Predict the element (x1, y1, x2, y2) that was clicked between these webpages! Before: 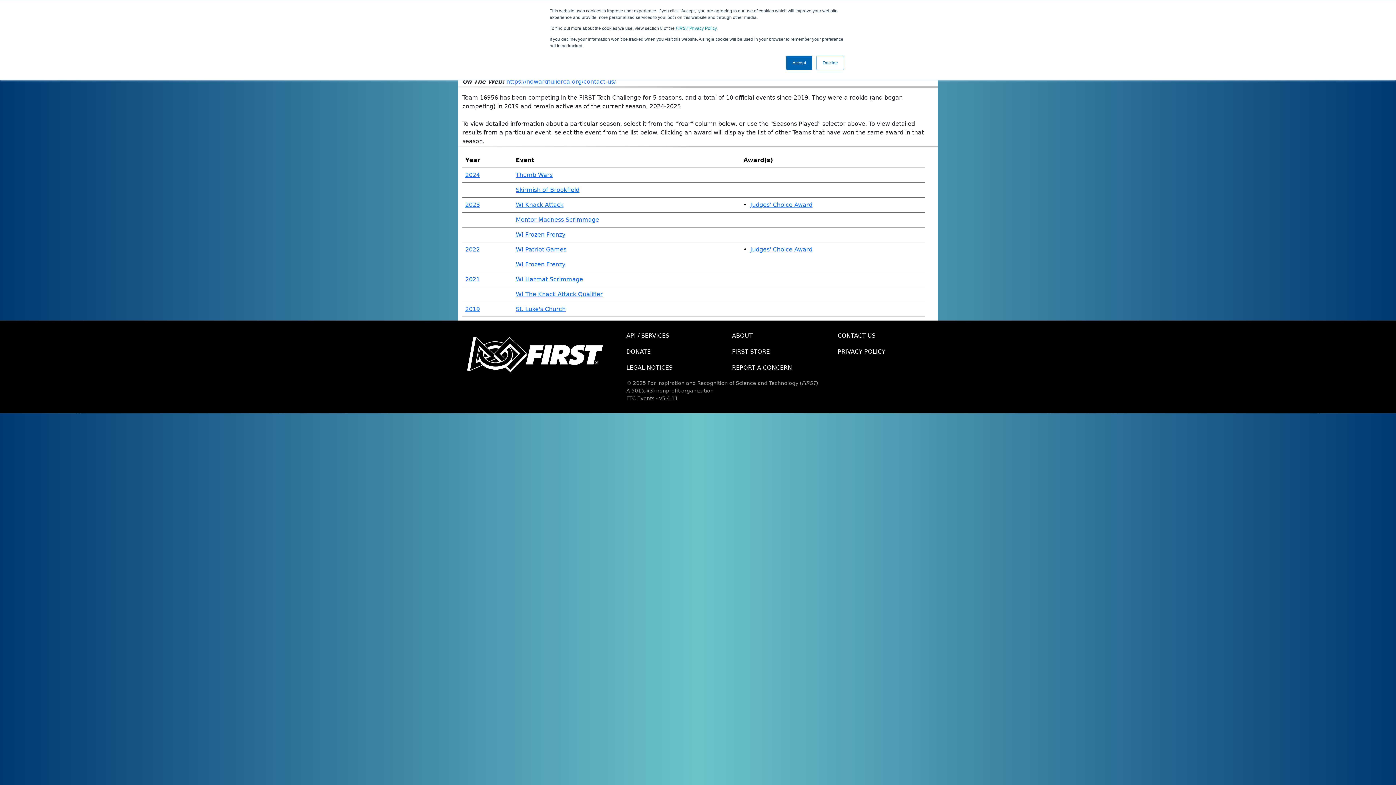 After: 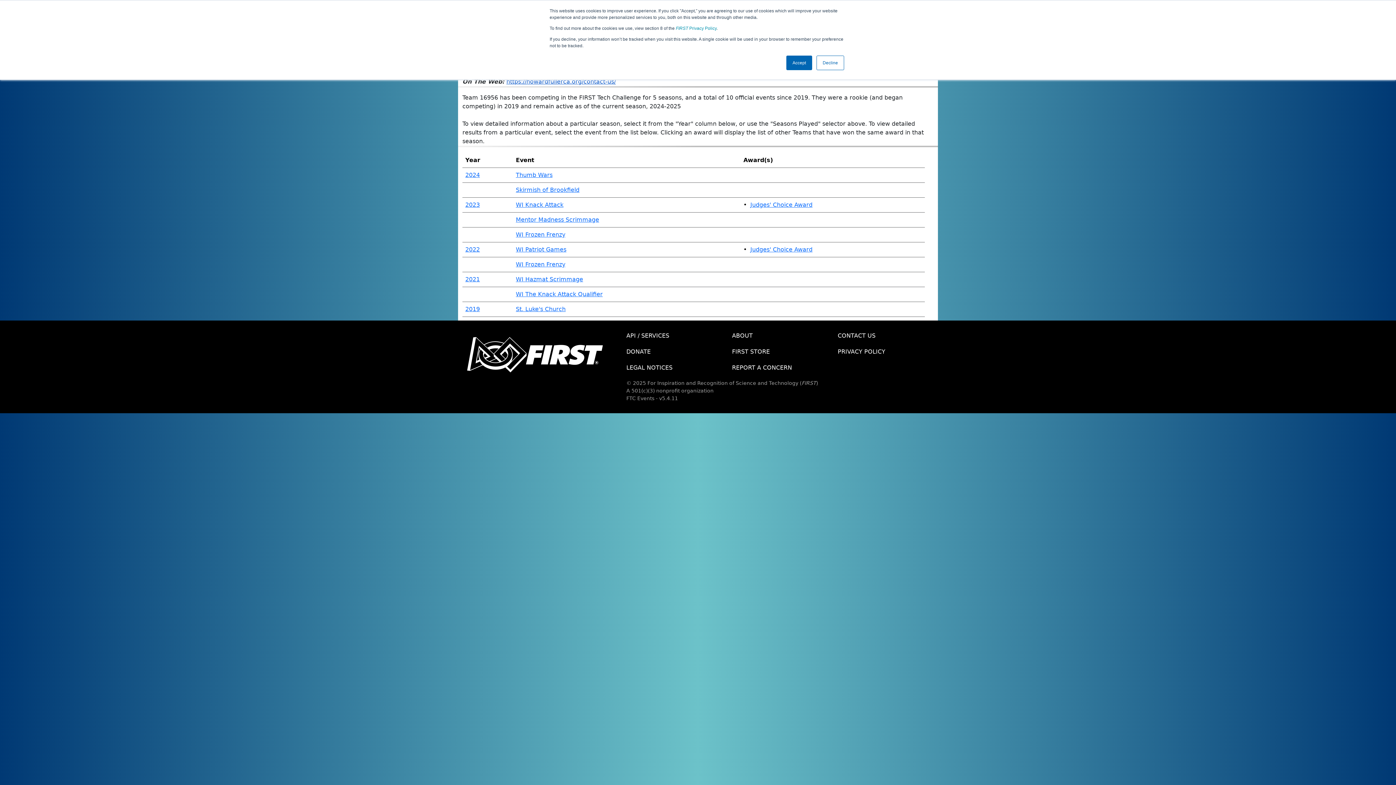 Action: bbox: (506, 78, 616, 85) label: https://howardfullerca.org/contact-us/